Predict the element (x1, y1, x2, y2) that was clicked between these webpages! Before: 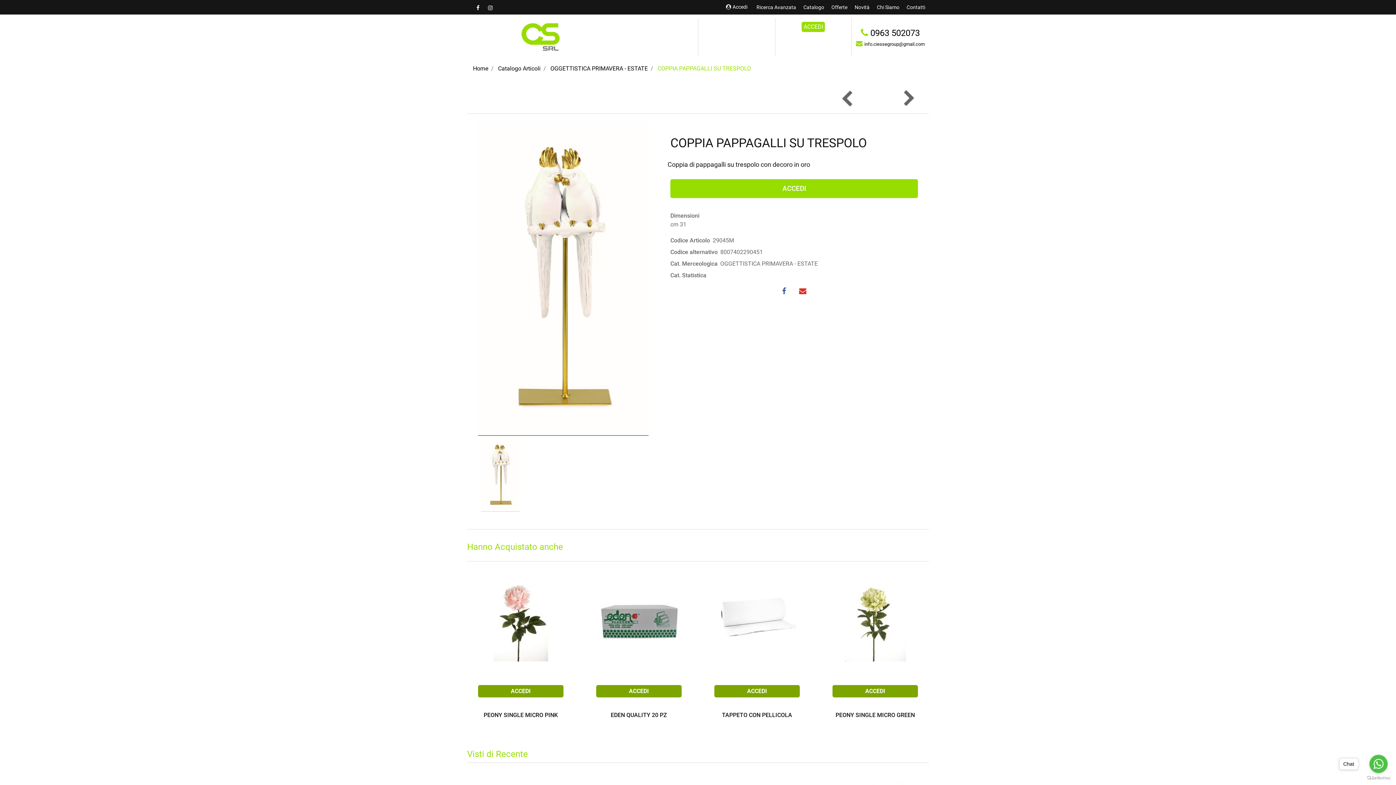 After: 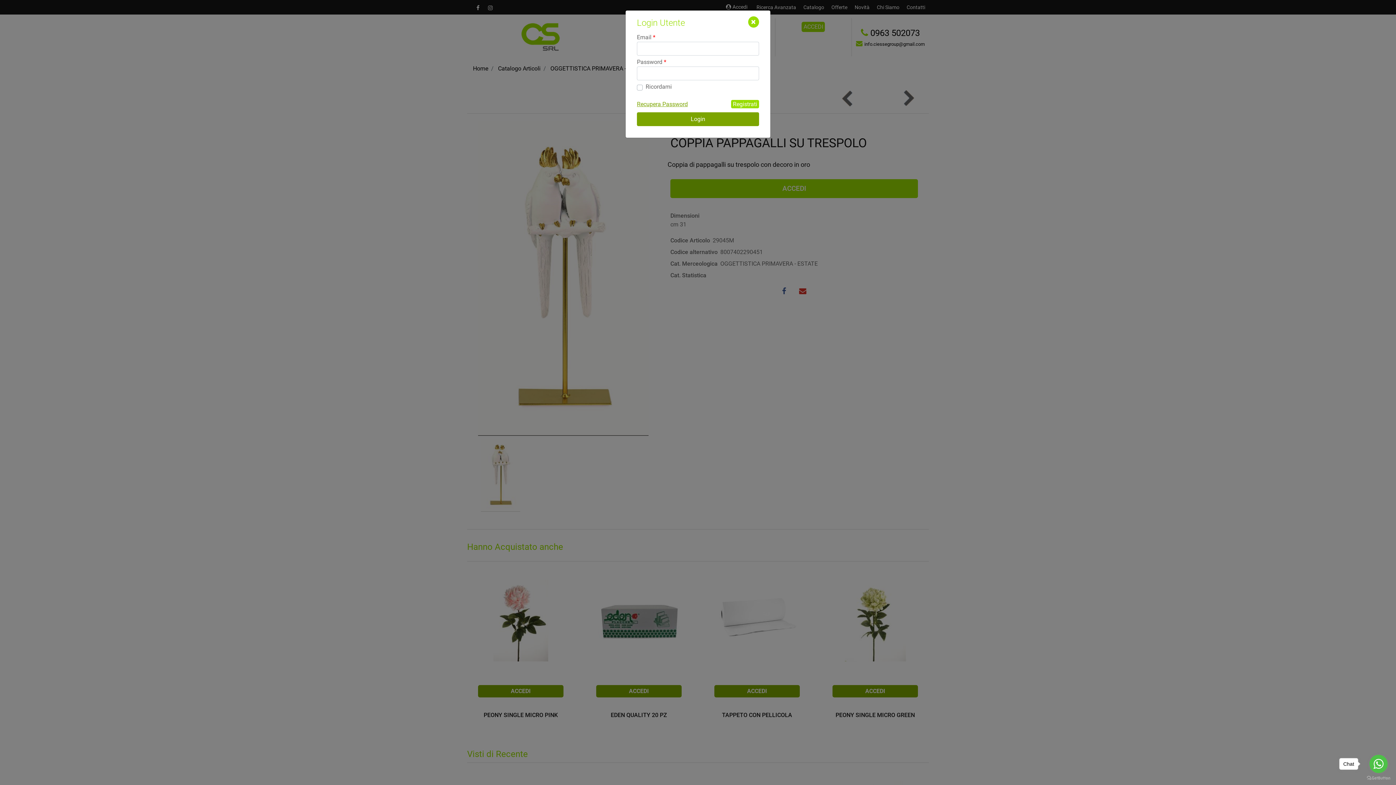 Action: bbox: (726, 4, 747, 9) label:  Accedi